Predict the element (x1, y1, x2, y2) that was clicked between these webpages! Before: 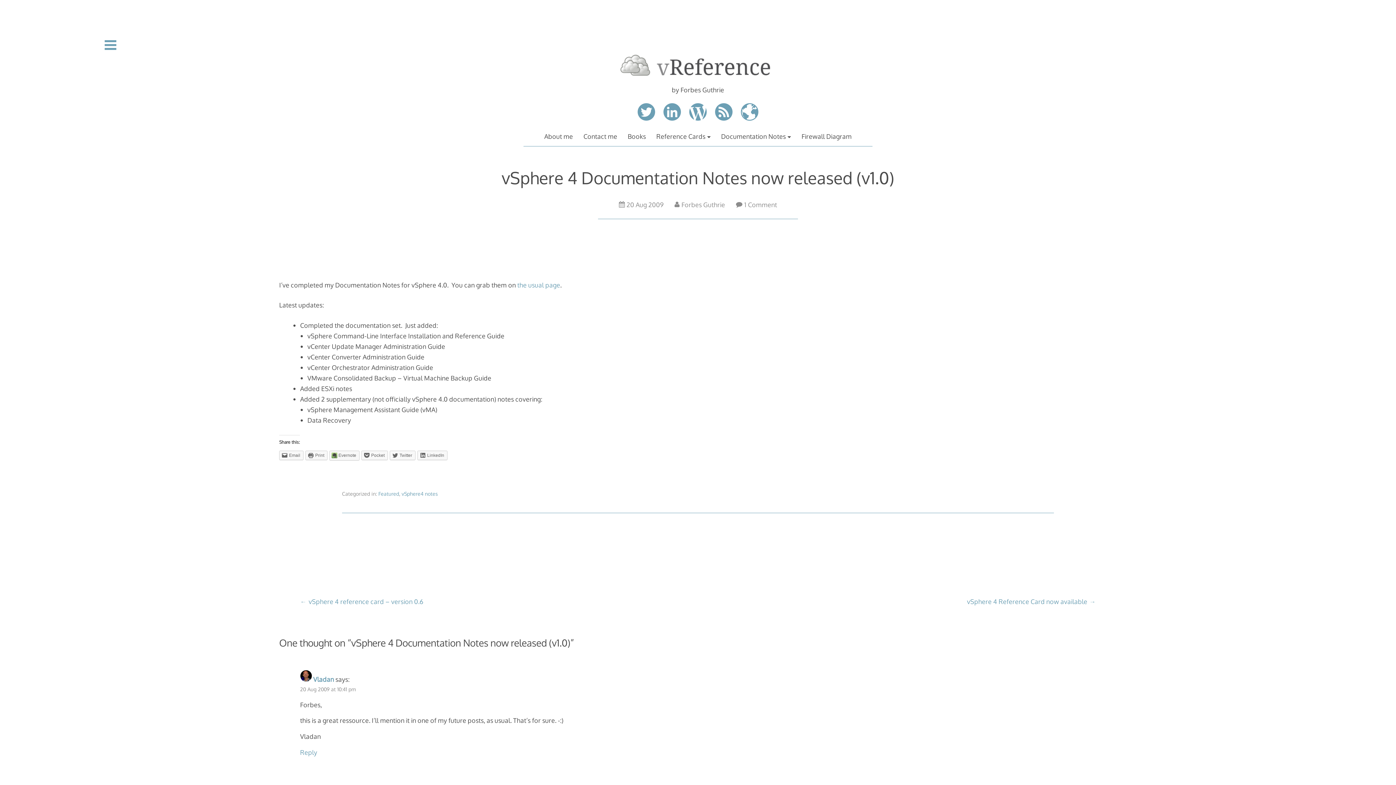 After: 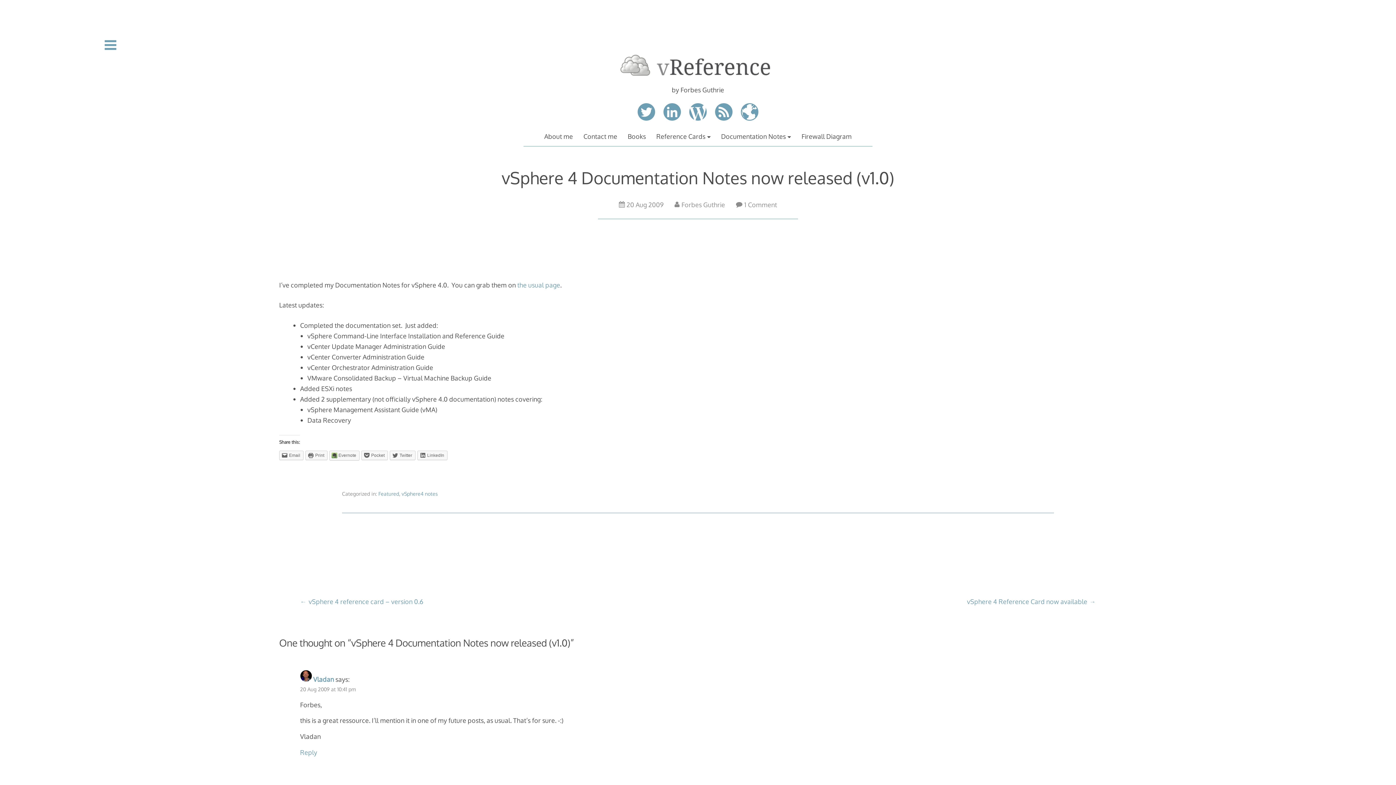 Action: bbox: (104, 39, 116, 50)